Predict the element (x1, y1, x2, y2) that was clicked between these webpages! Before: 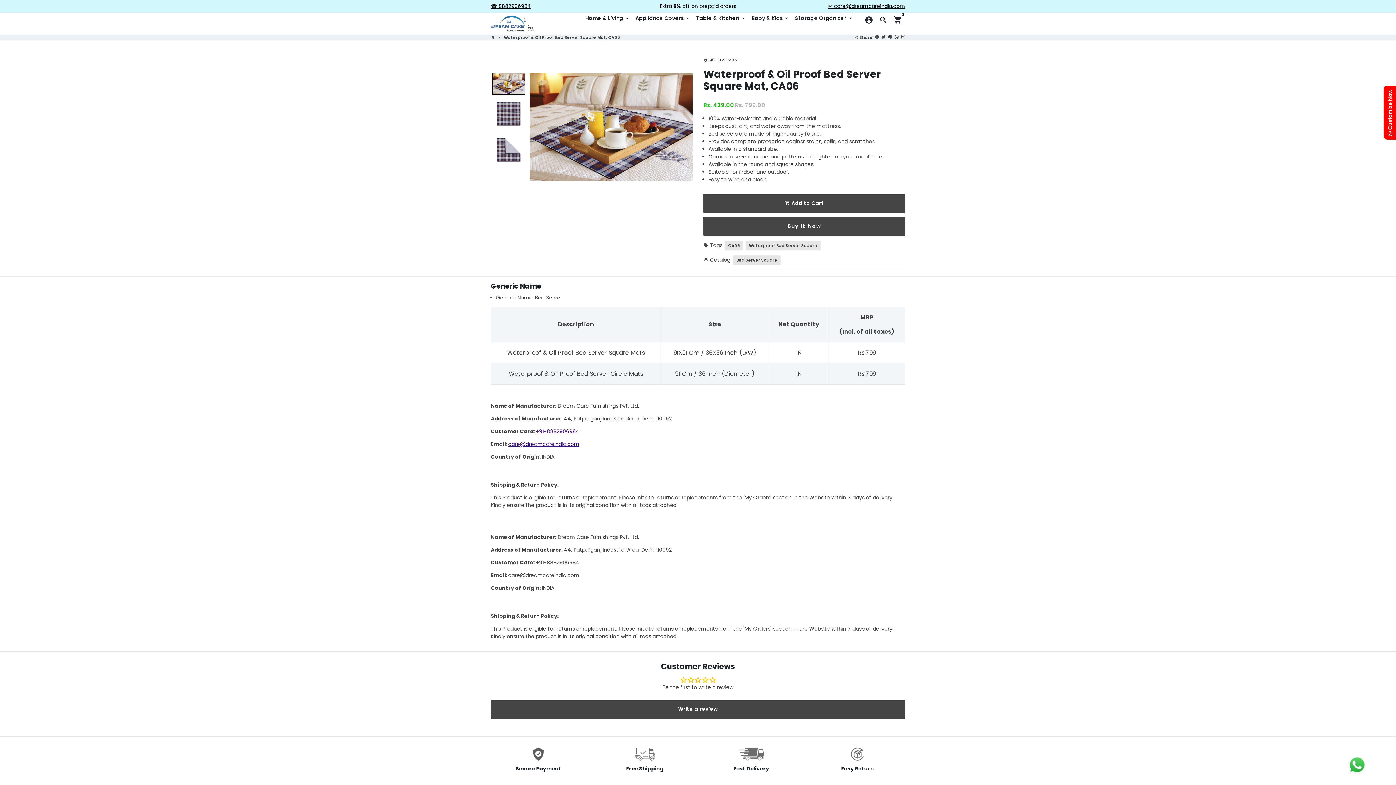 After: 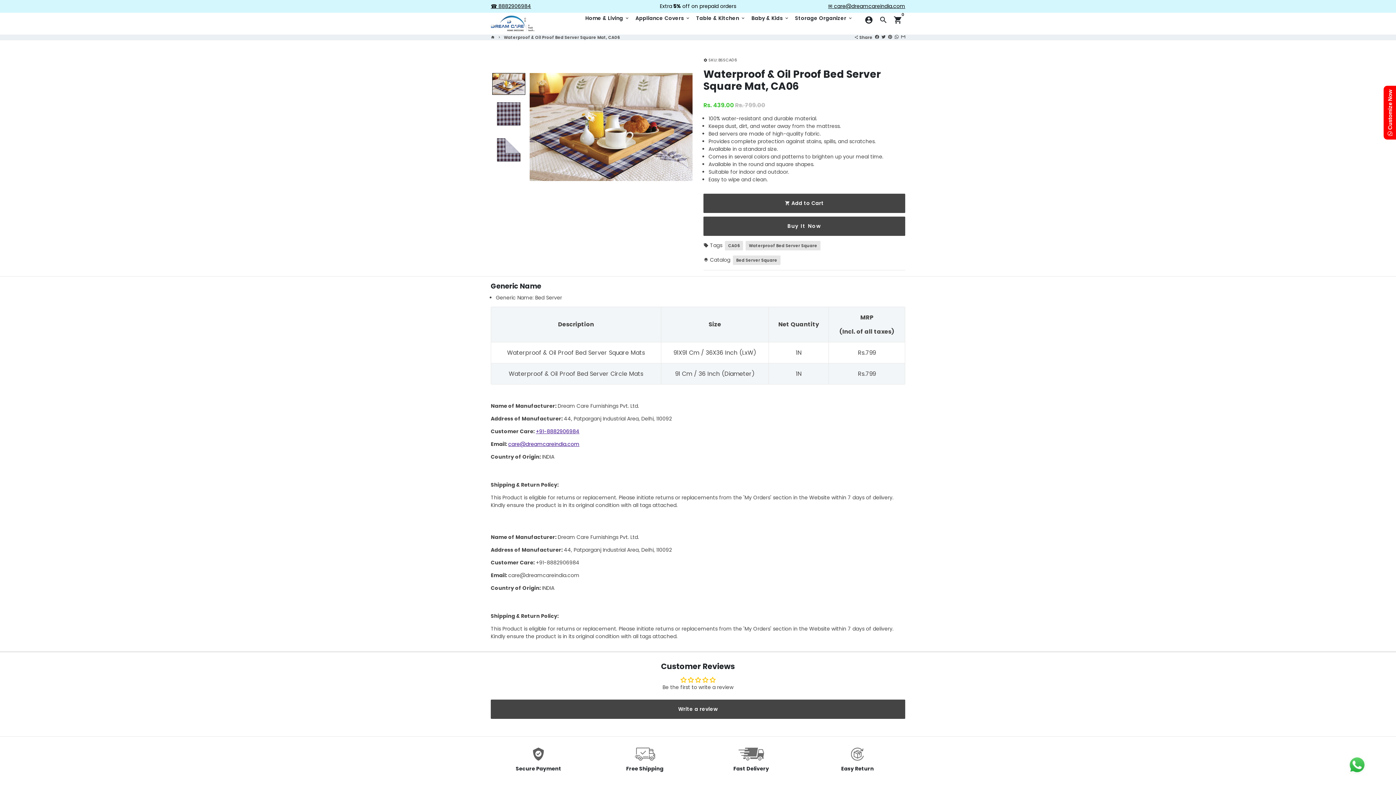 Action: label: care@dreamcareindia.com bbox: (508, 440, 579, 447)